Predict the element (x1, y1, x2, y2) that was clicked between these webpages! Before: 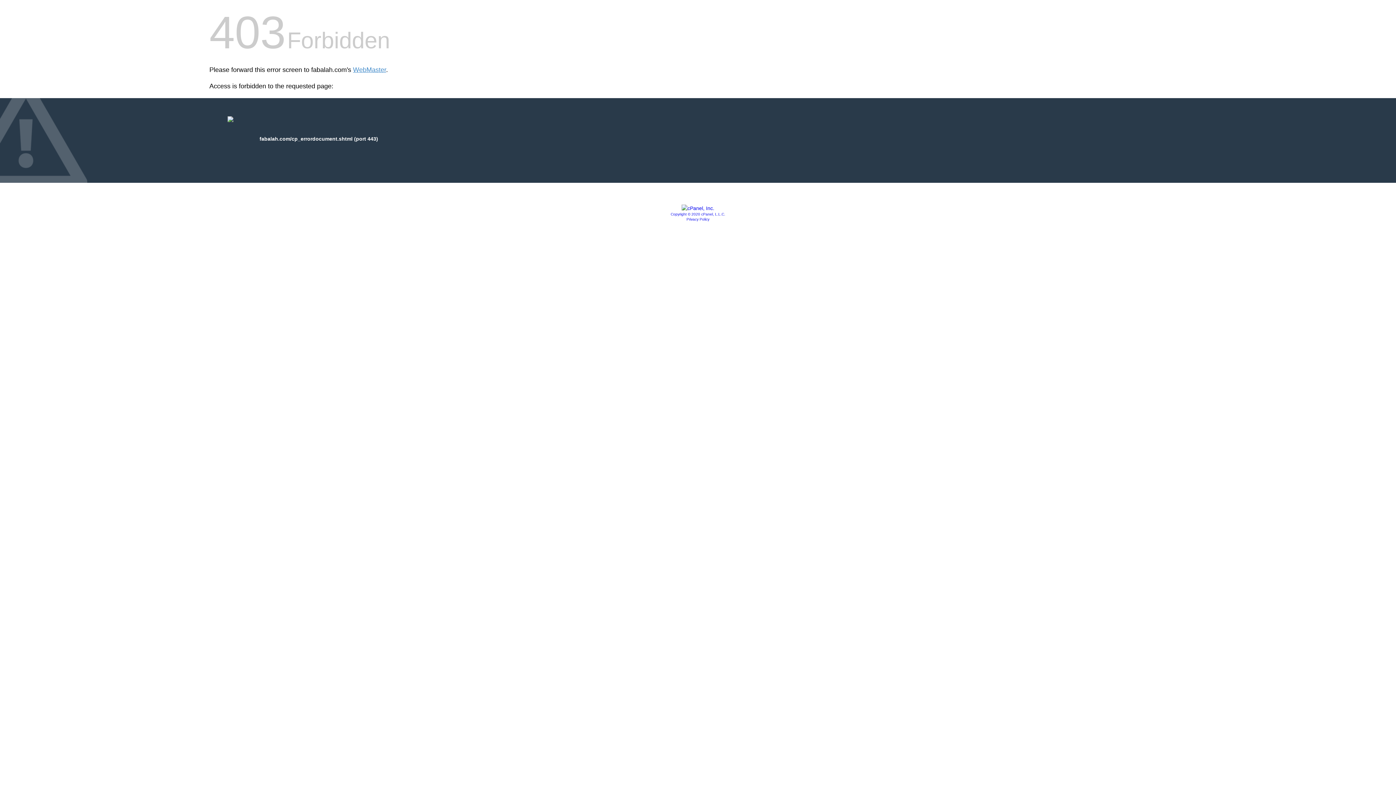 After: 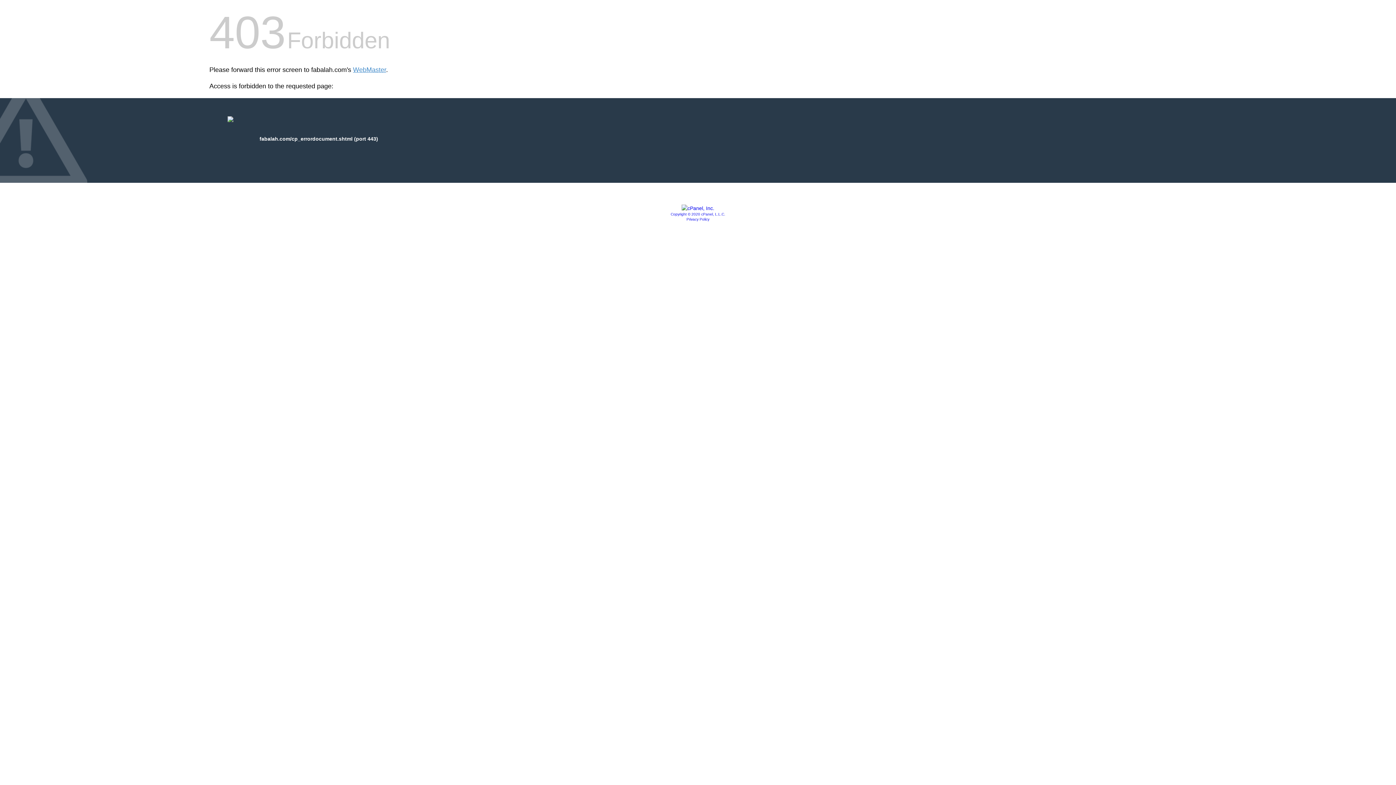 Action: bbox: (686, 217, 709, 221) label: Privacy Policy